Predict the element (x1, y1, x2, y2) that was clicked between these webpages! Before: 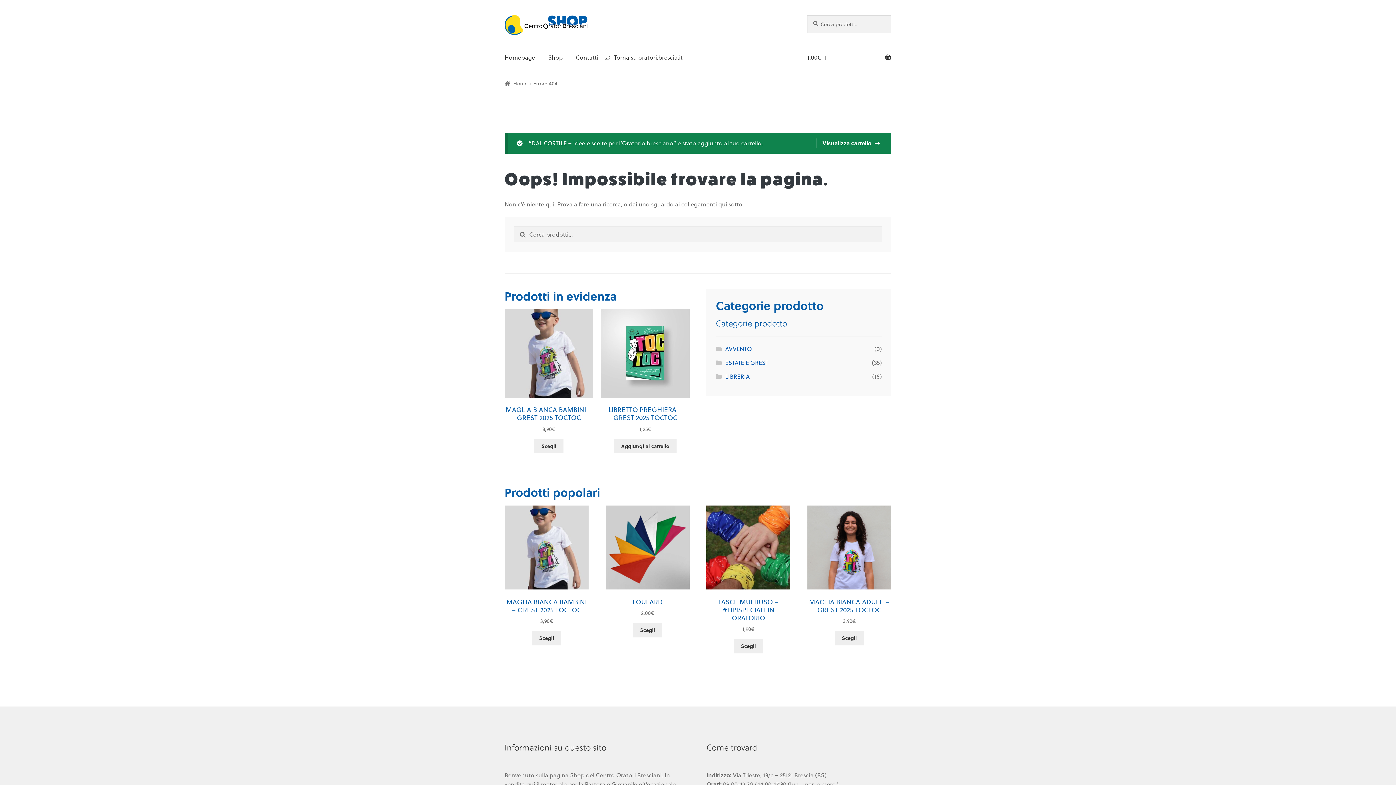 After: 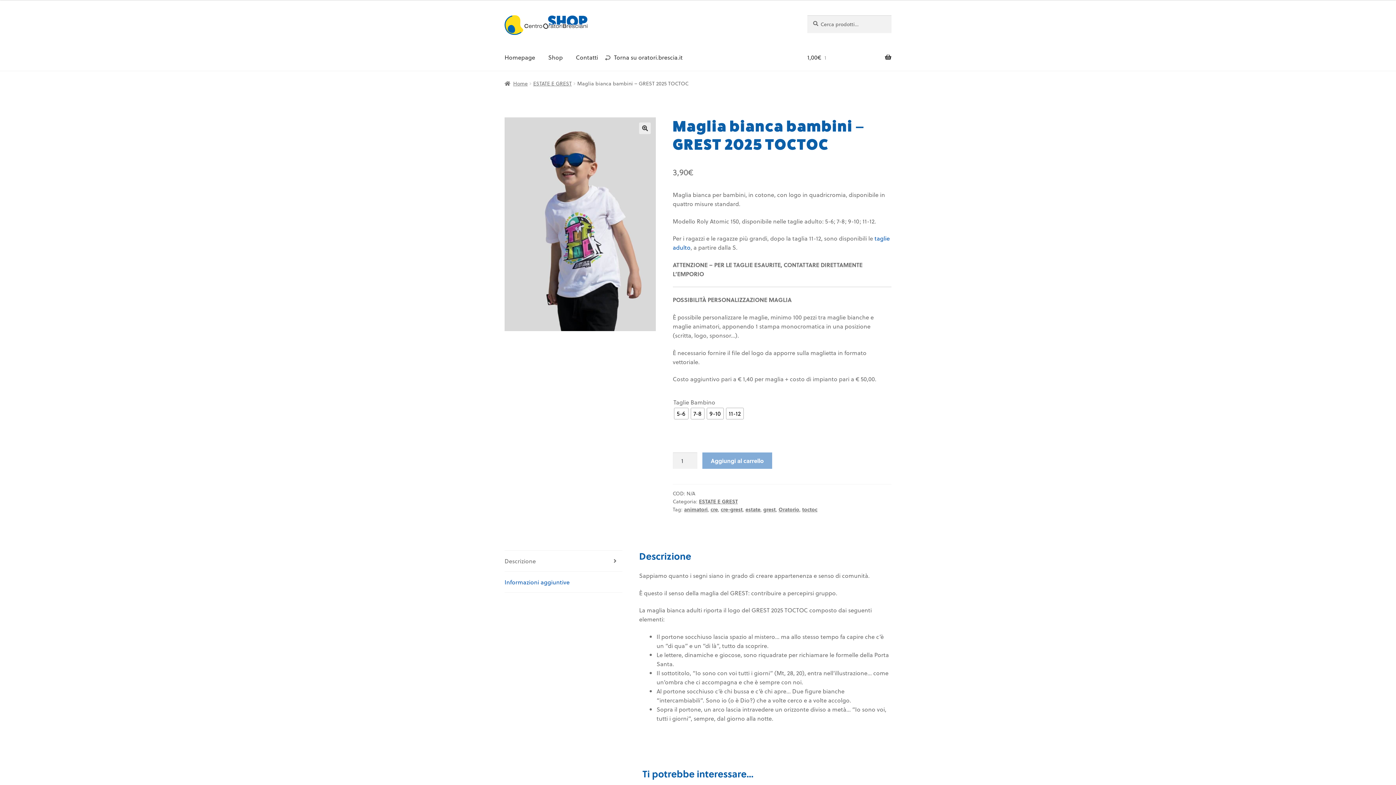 Action: bbox: (534, 439, 563, 453) label: Seleziona le opzioni per “Maglia bianca bambini - GREST 2025 TOCTOC”